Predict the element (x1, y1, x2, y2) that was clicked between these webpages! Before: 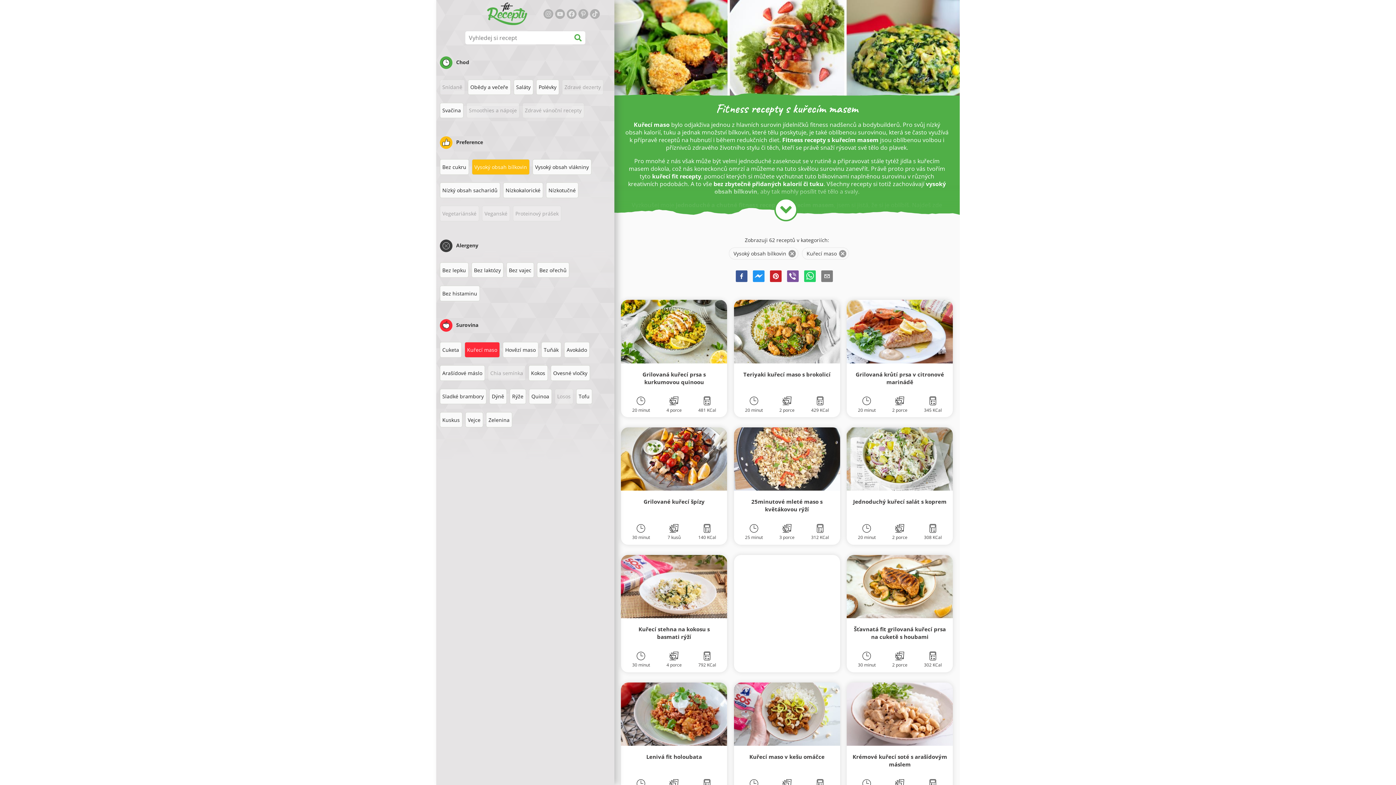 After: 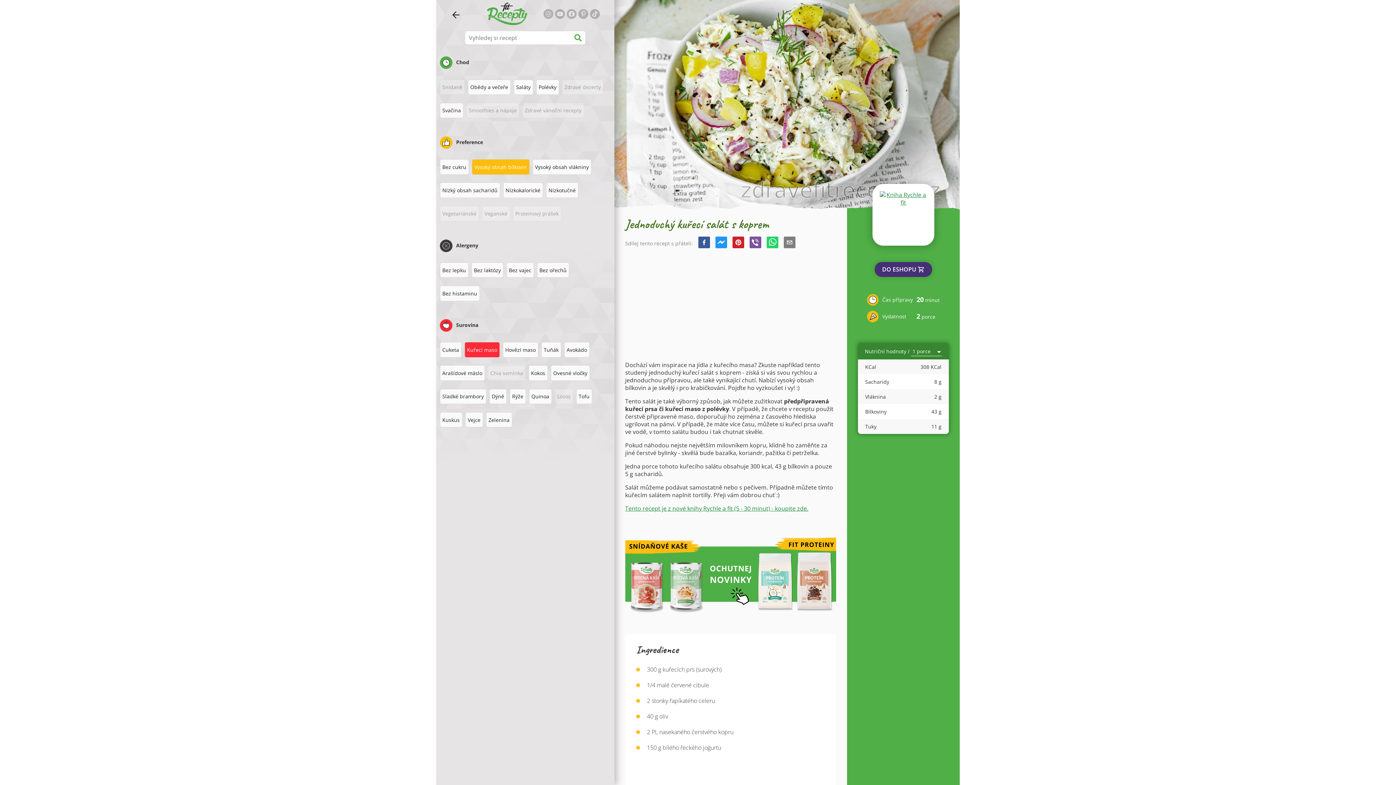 Action: bbox: (847, 427, 953, 545) label: Jednoduchý kuřecí salát s koprem
20 minut
2 porce
308 KCal